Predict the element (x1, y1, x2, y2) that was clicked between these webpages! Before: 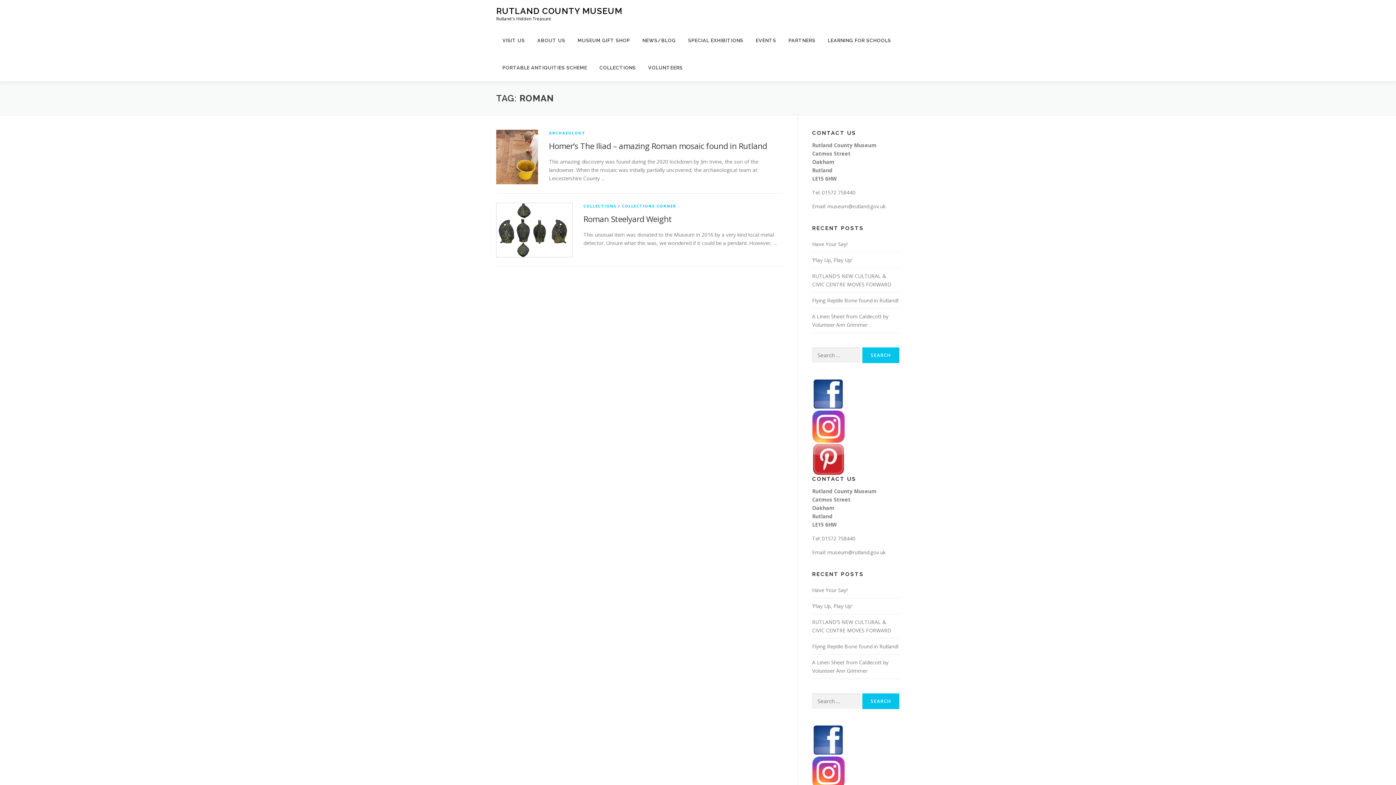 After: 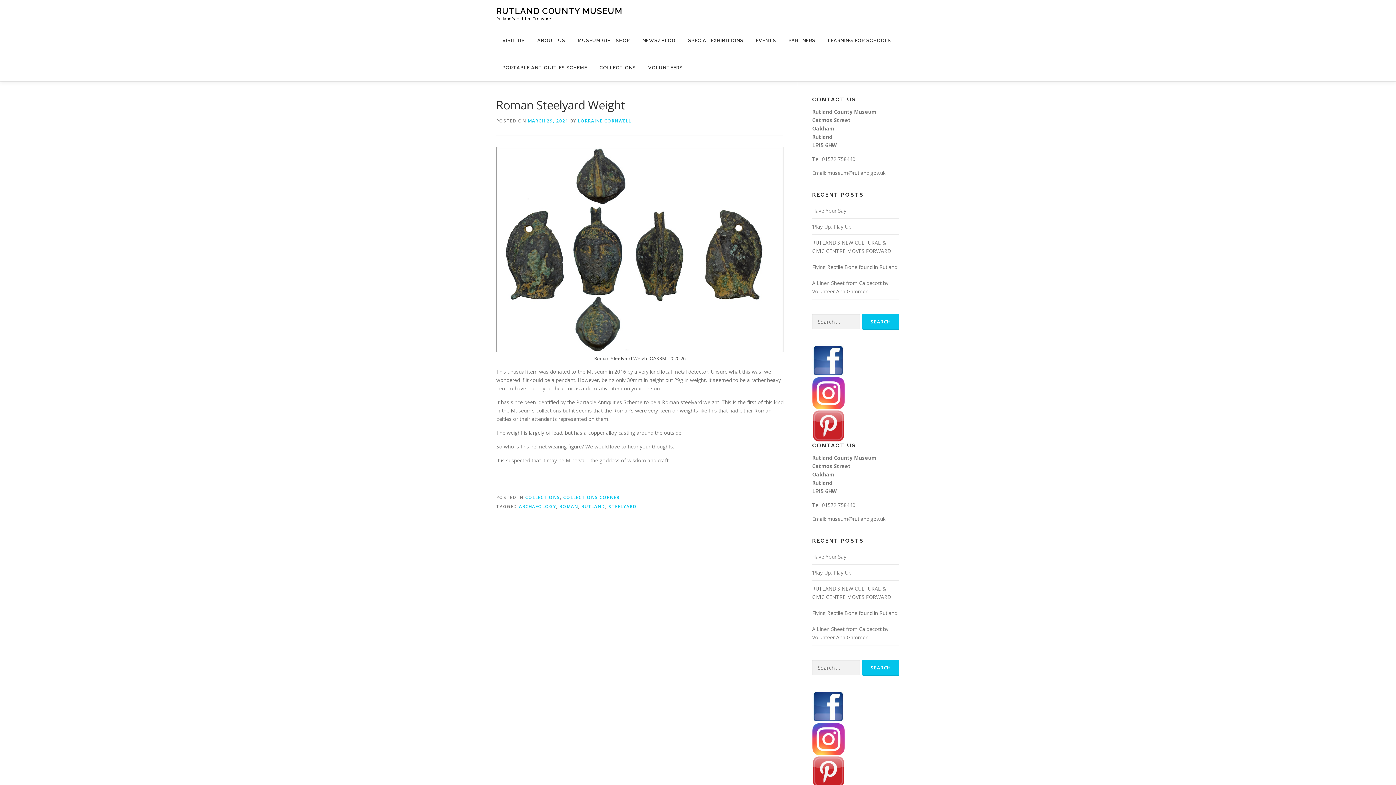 Action: bbox: (583, 213, 671, 224) label: Roman Steelyard Weight